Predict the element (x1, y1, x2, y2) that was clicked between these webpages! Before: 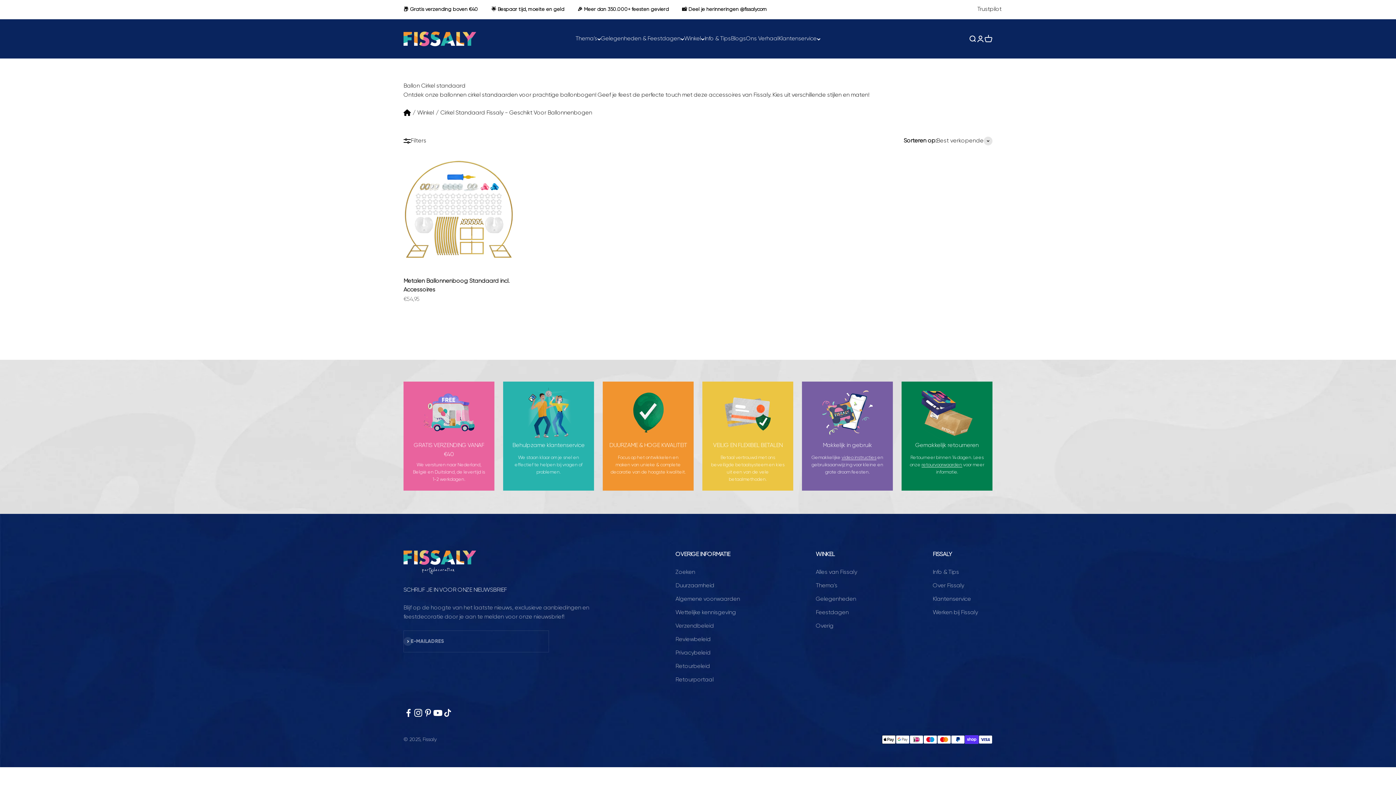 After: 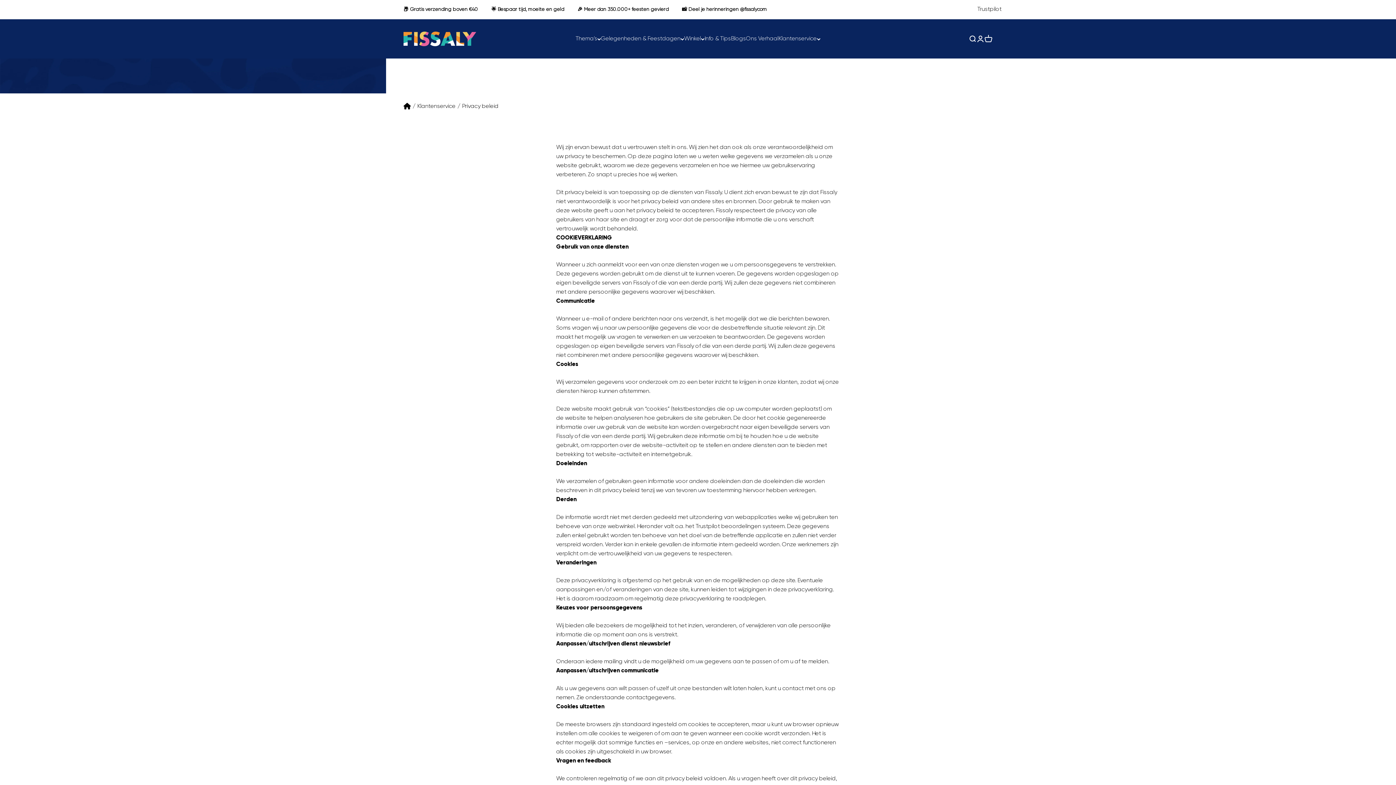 Action: label: Privacybeleid bbox: (675, 648, 710, 658)